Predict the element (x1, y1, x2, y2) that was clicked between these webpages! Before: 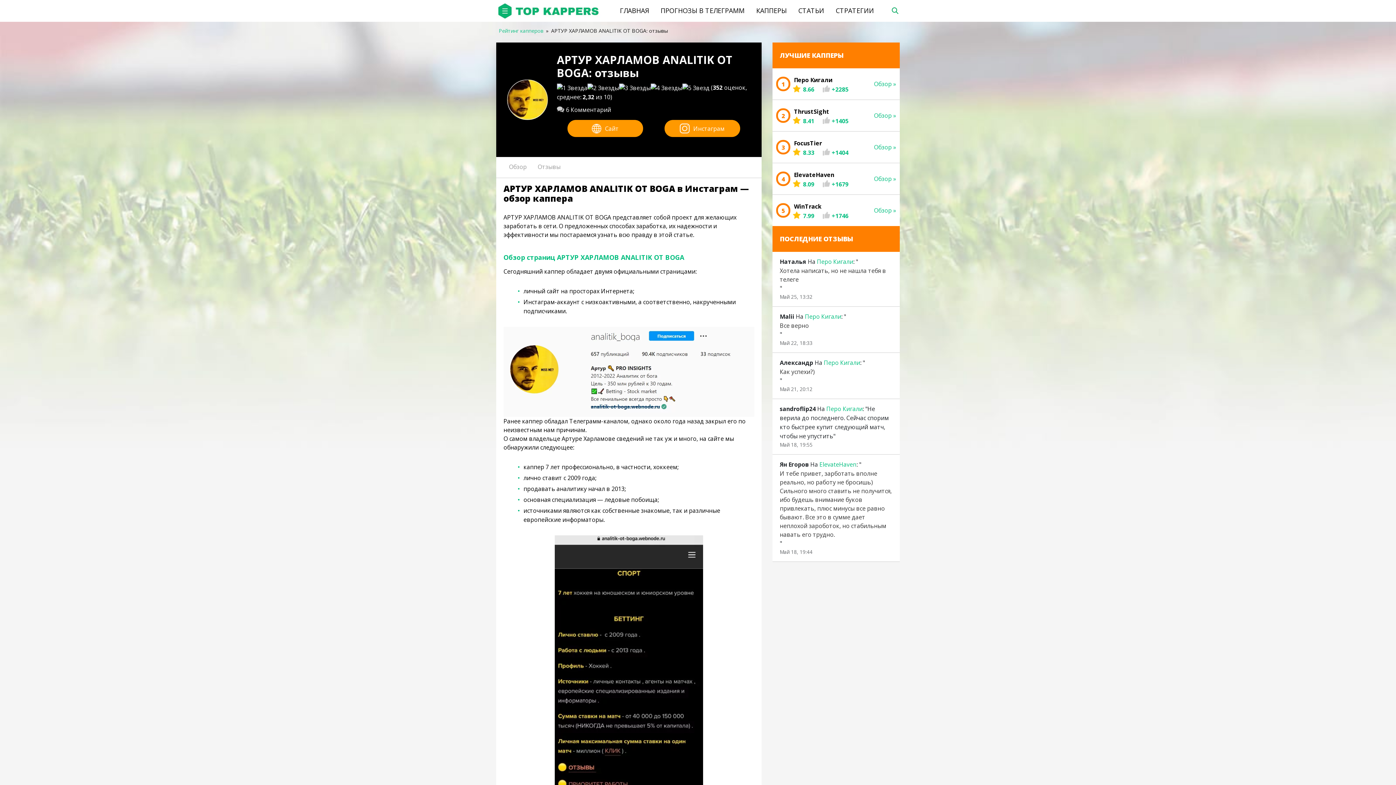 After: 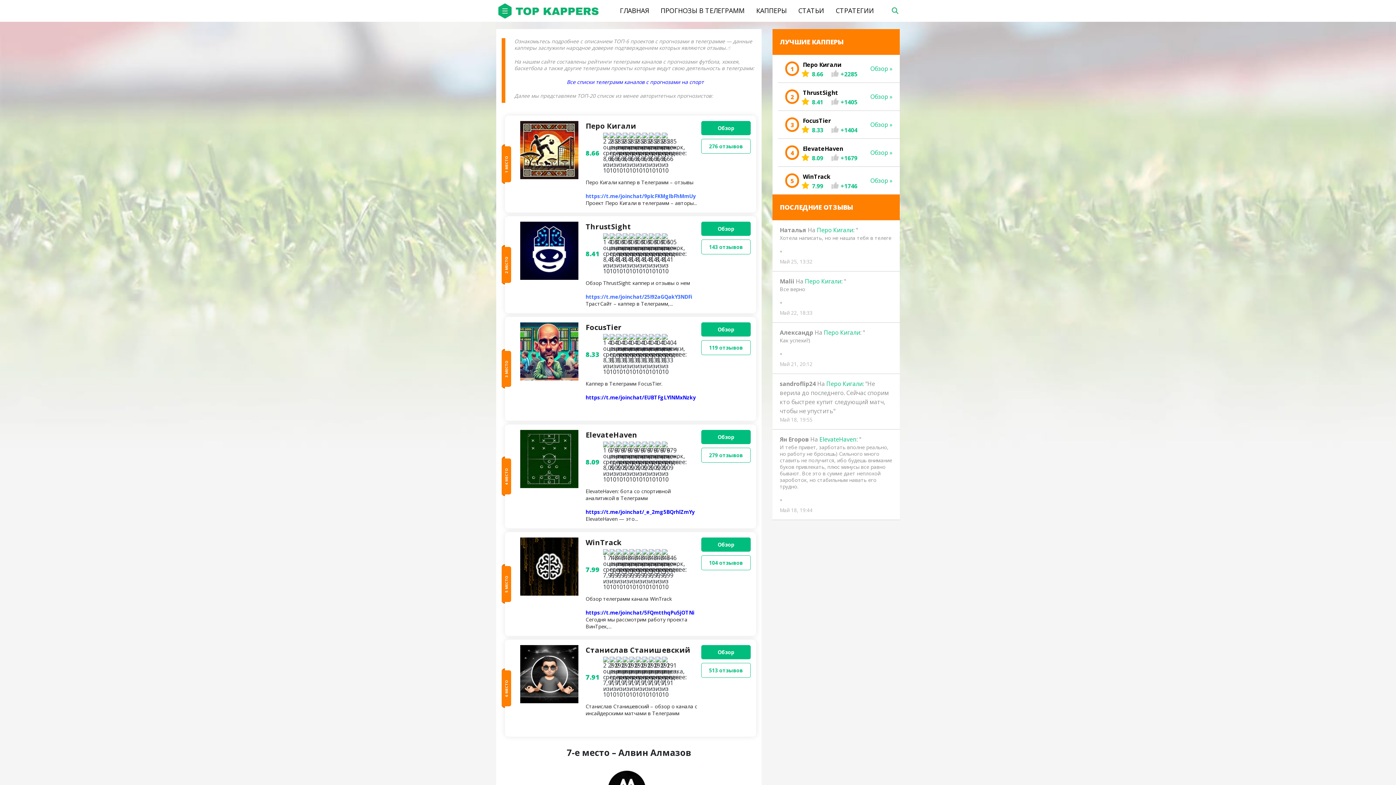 Action: bbox: (660, 6, 744, 14) label: ПРОГНОЗЫ В ТЕЛЕГРАММ